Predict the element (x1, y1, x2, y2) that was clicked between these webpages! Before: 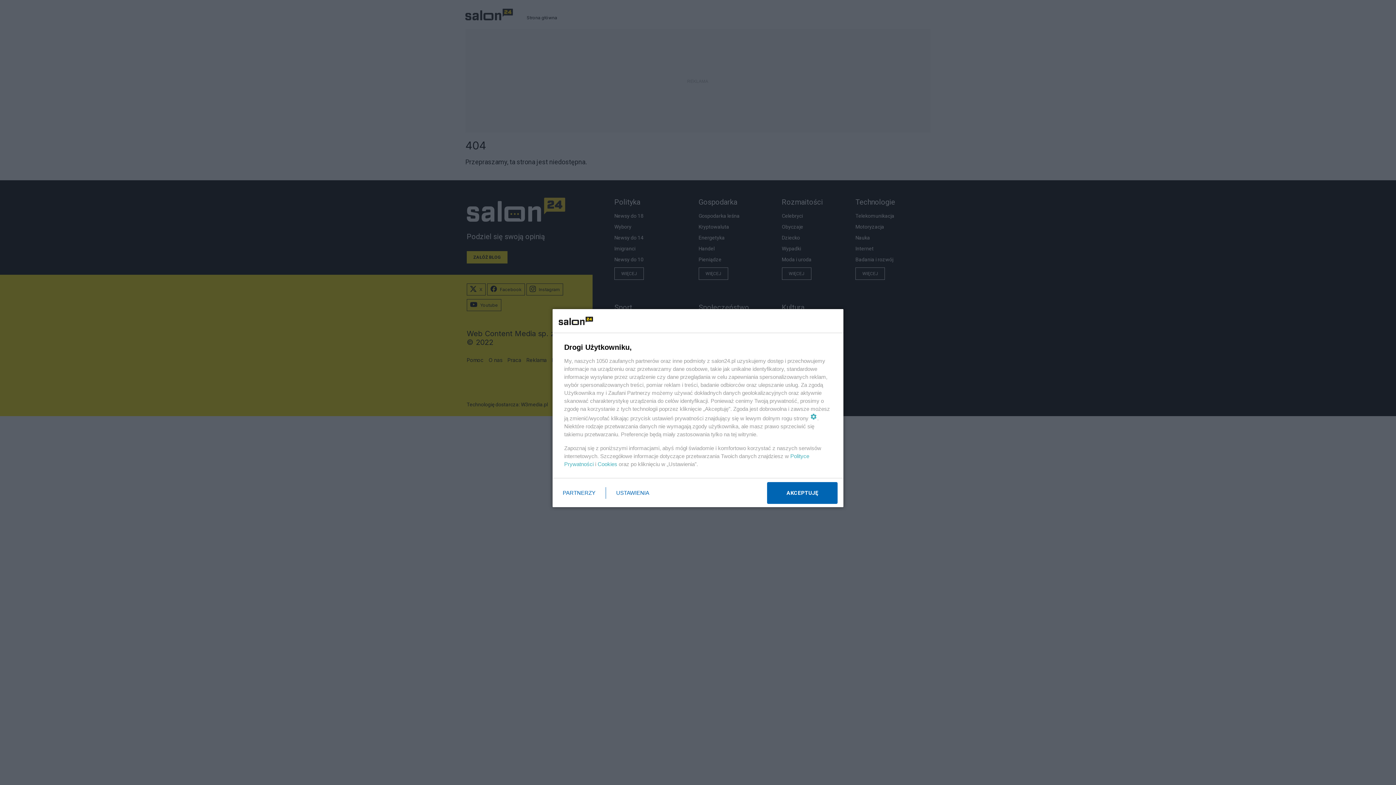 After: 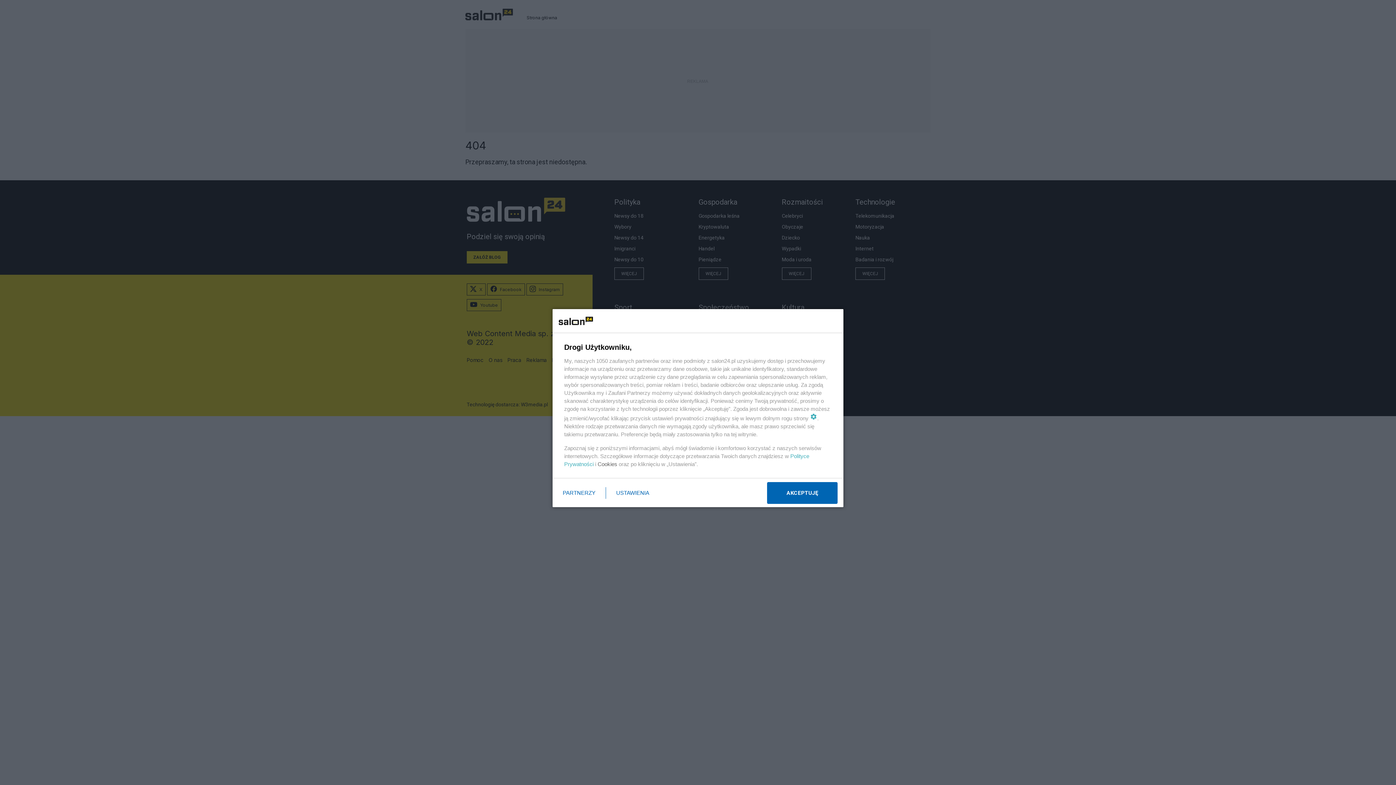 Action: label: Cookies bbox: (597, 461, 617, 467)